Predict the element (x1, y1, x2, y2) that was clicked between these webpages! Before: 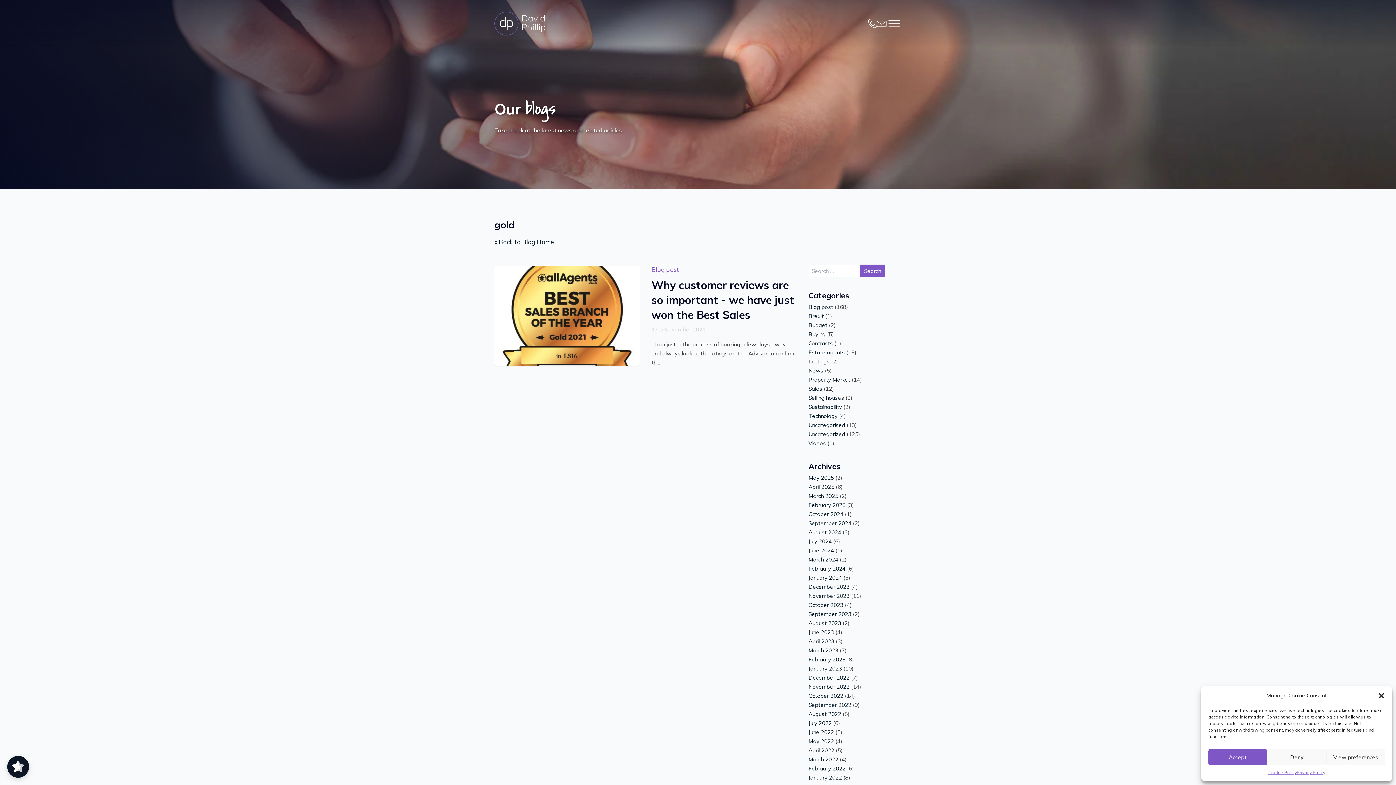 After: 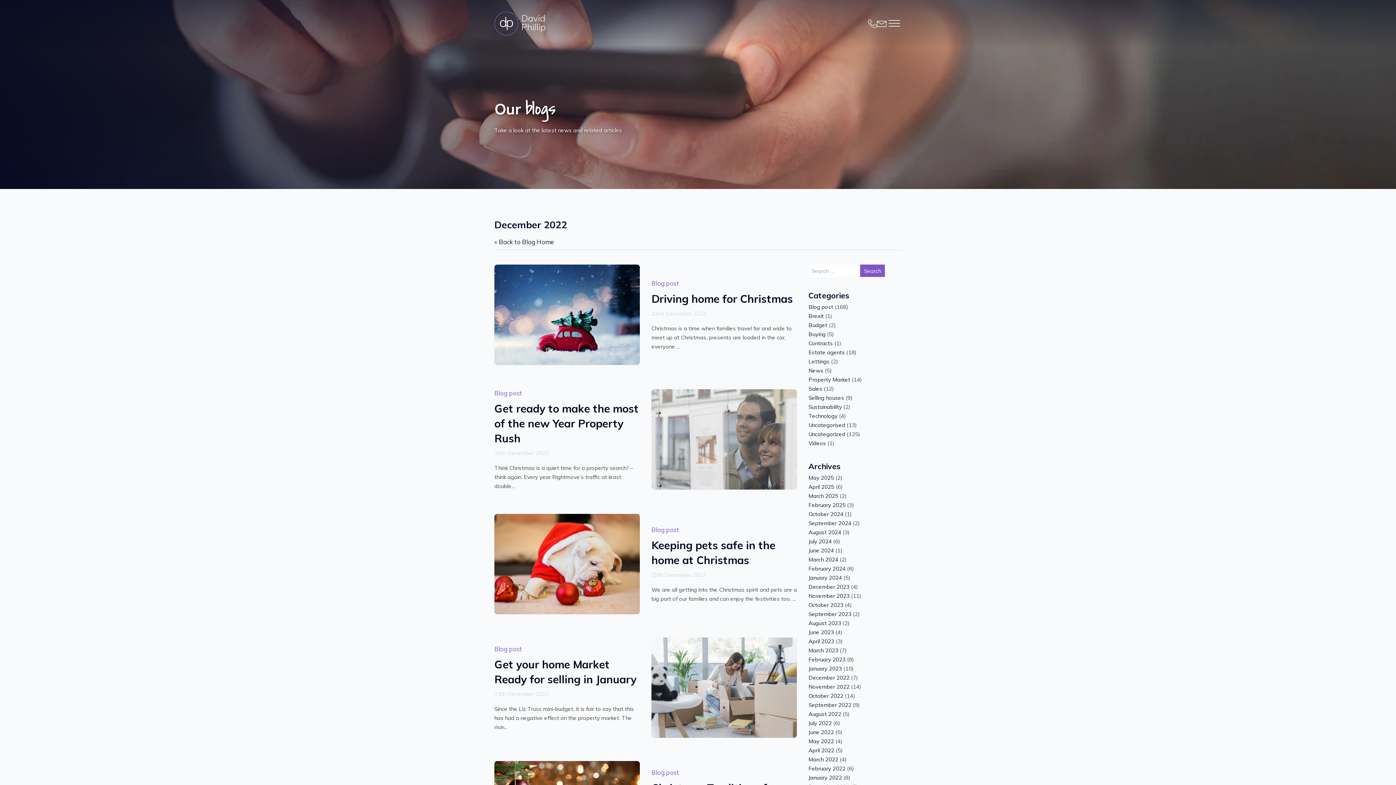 Action: bbox: (808, 674, 849, 681) label: December 2022